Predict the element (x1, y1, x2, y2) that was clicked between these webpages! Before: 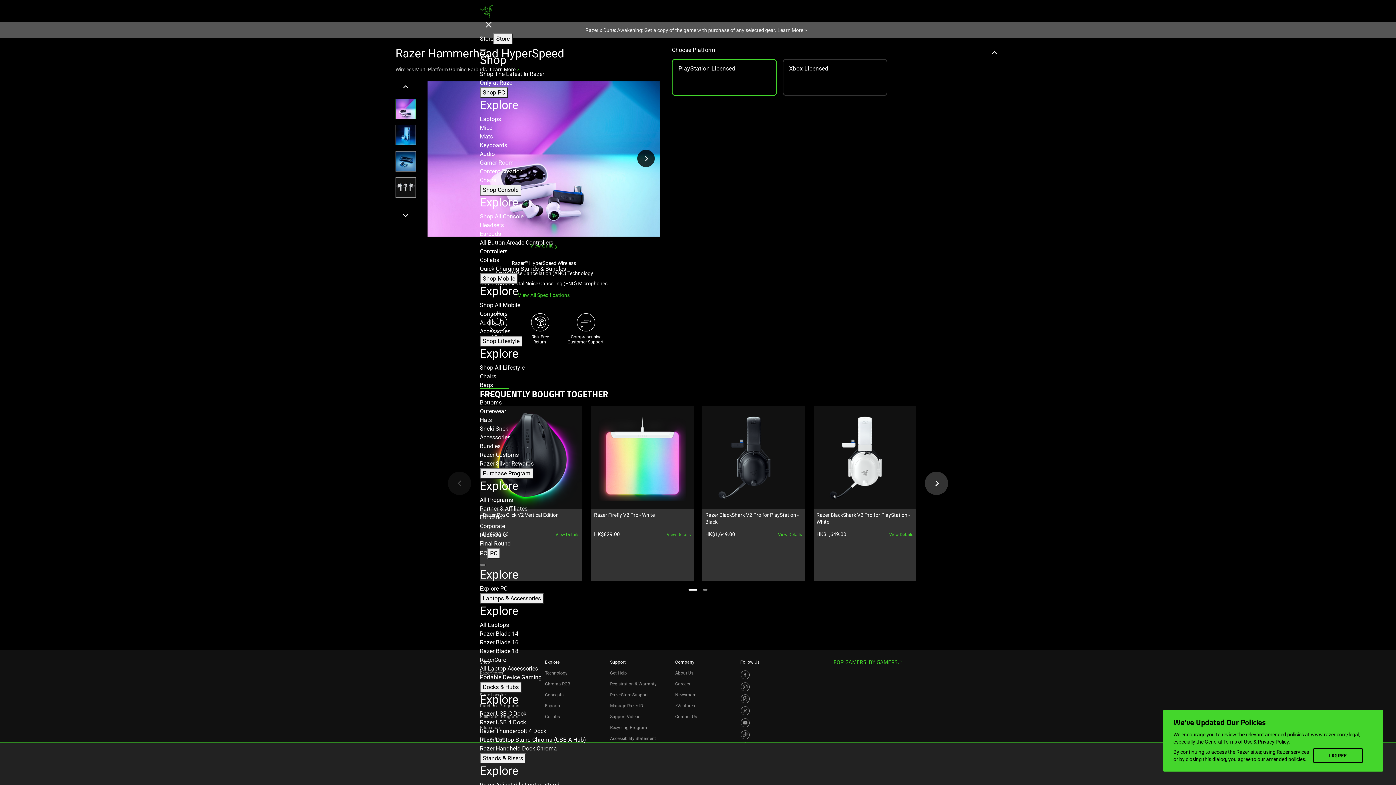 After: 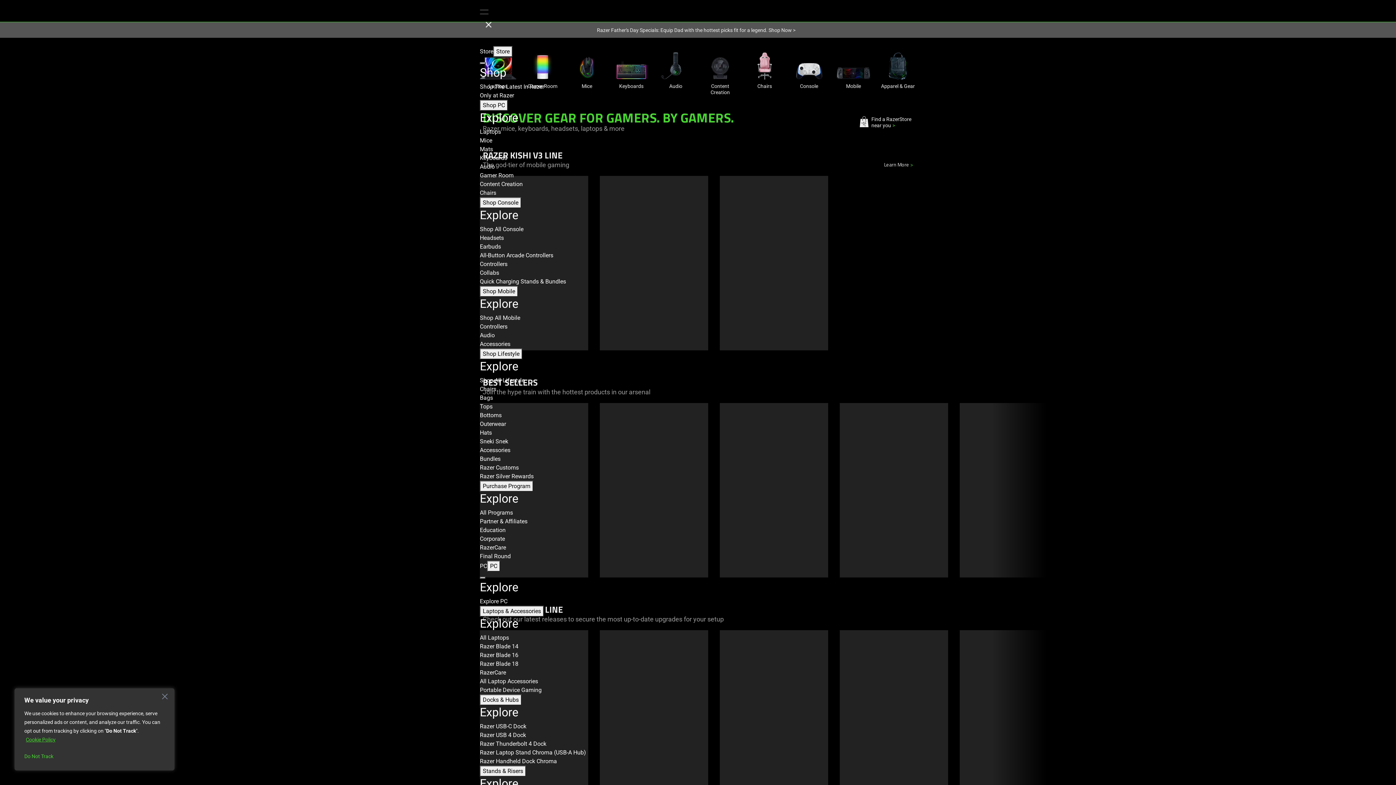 Action: bbox: (480, 35, 493, 42) label: Store